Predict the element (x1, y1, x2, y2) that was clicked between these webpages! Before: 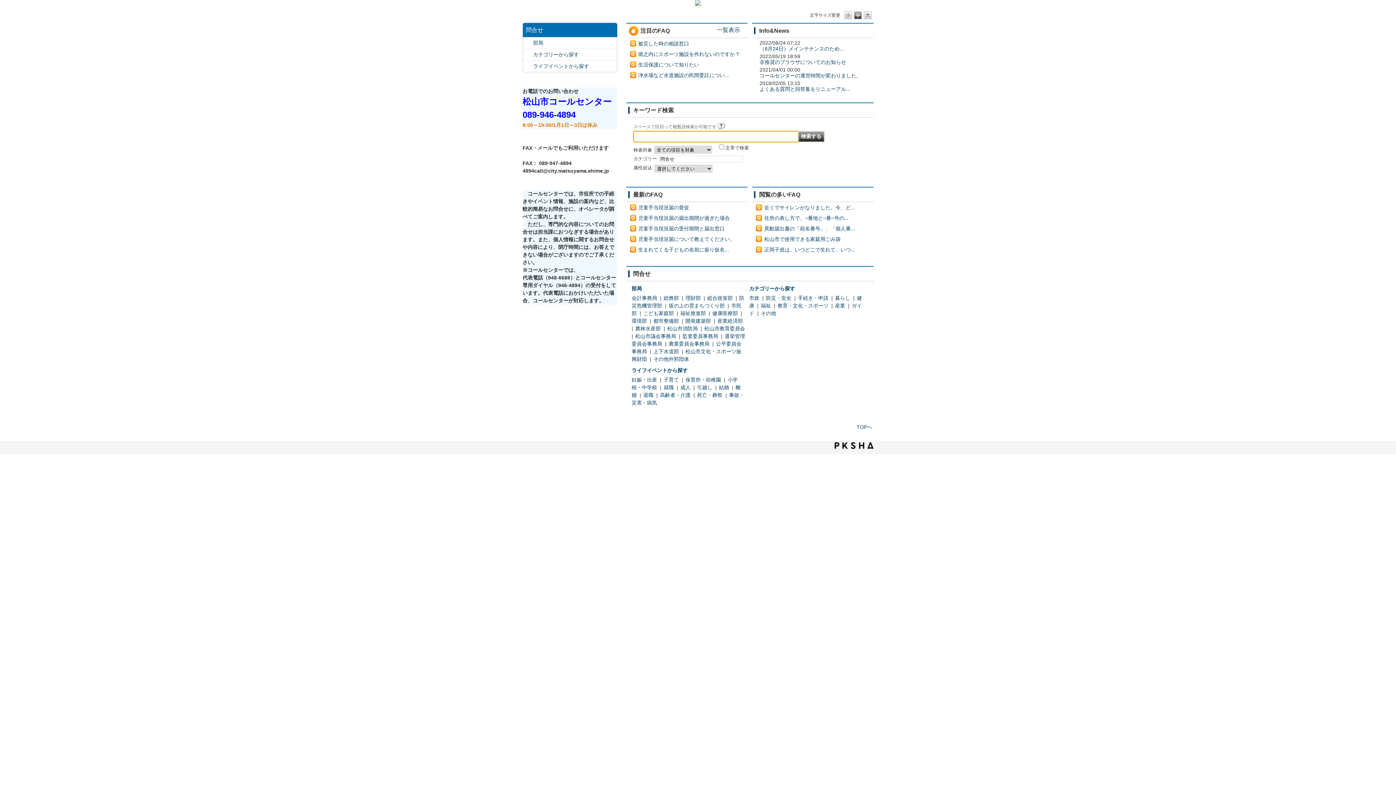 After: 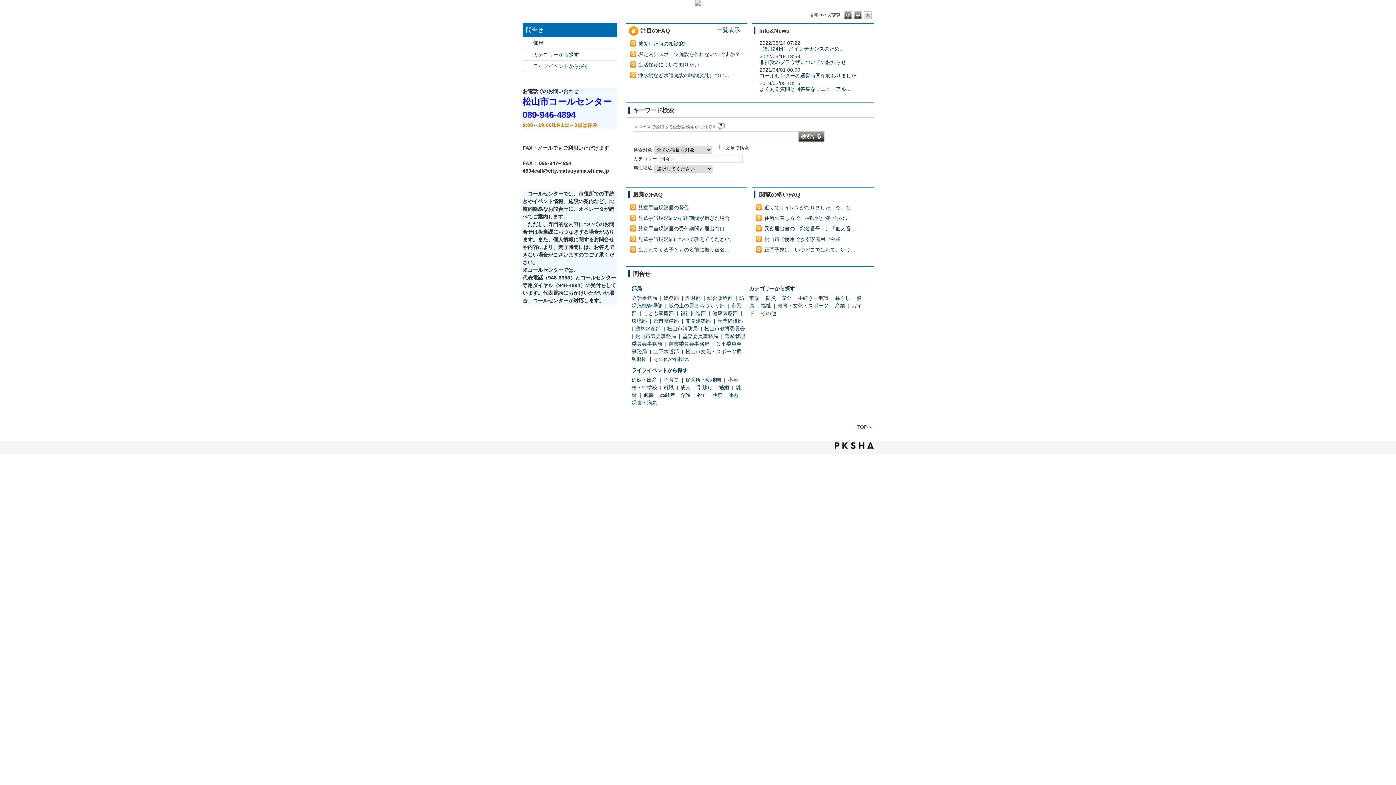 Action: bbox: (844, 11, 852, 19) label: S